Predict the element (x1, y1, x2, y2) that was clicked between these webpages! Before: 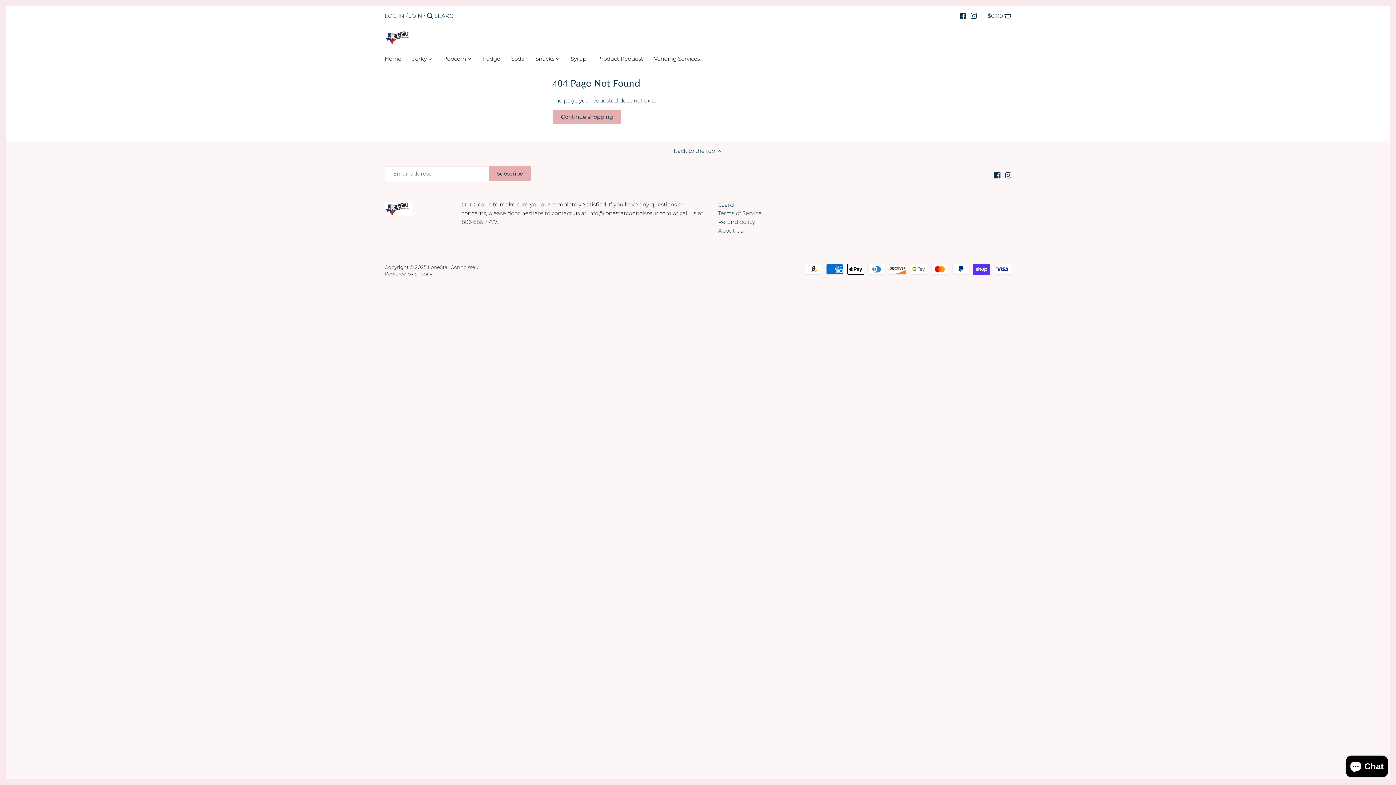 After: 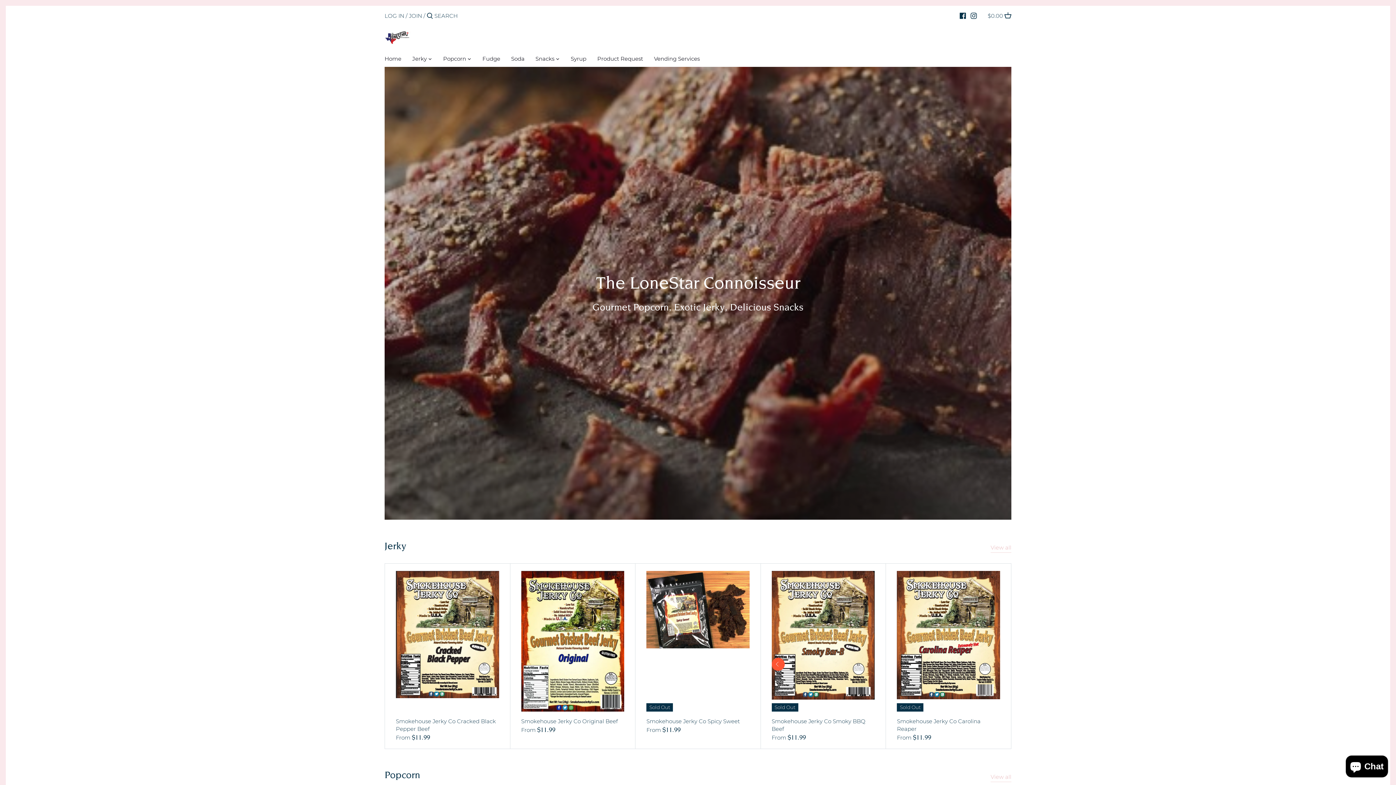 Action: label: Continue shopping bbox: (552, 109, 621, 124)